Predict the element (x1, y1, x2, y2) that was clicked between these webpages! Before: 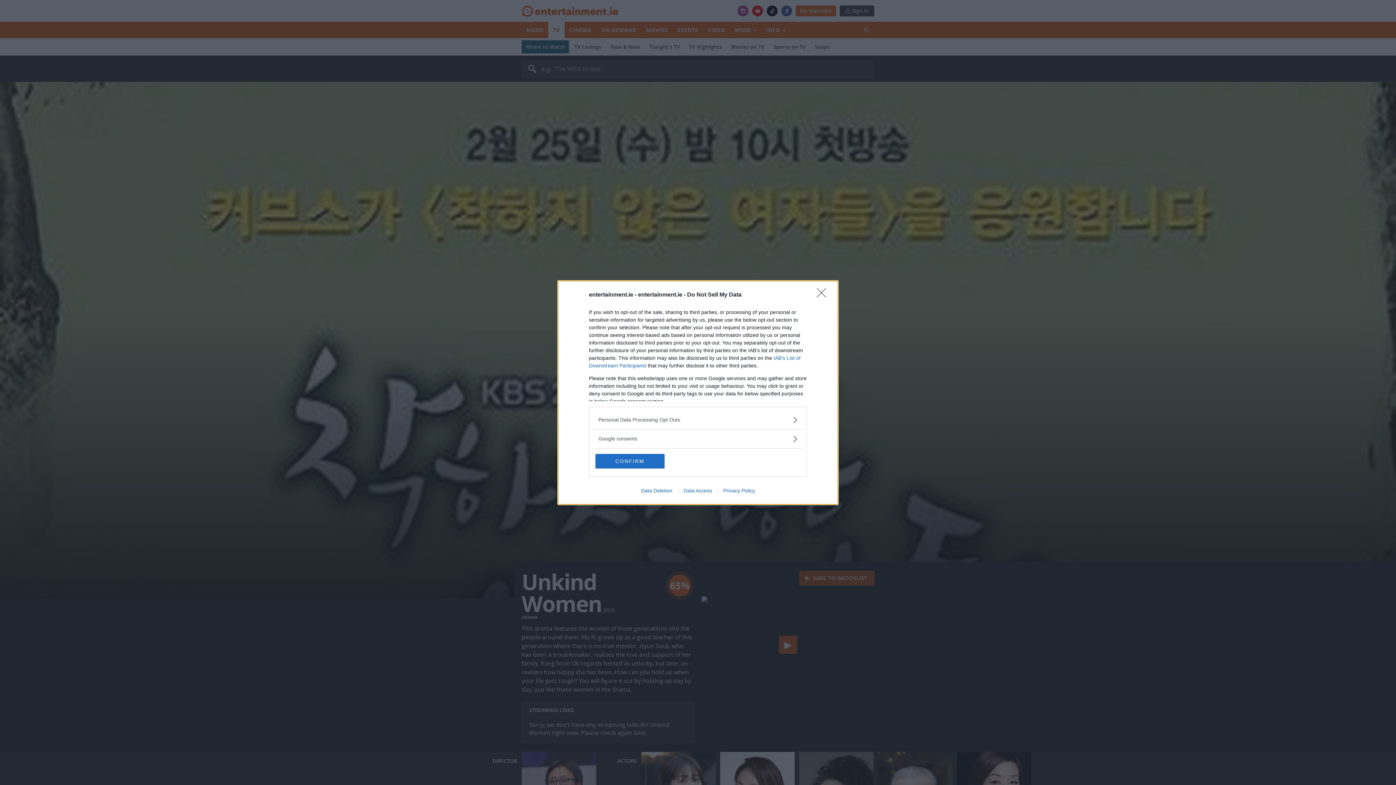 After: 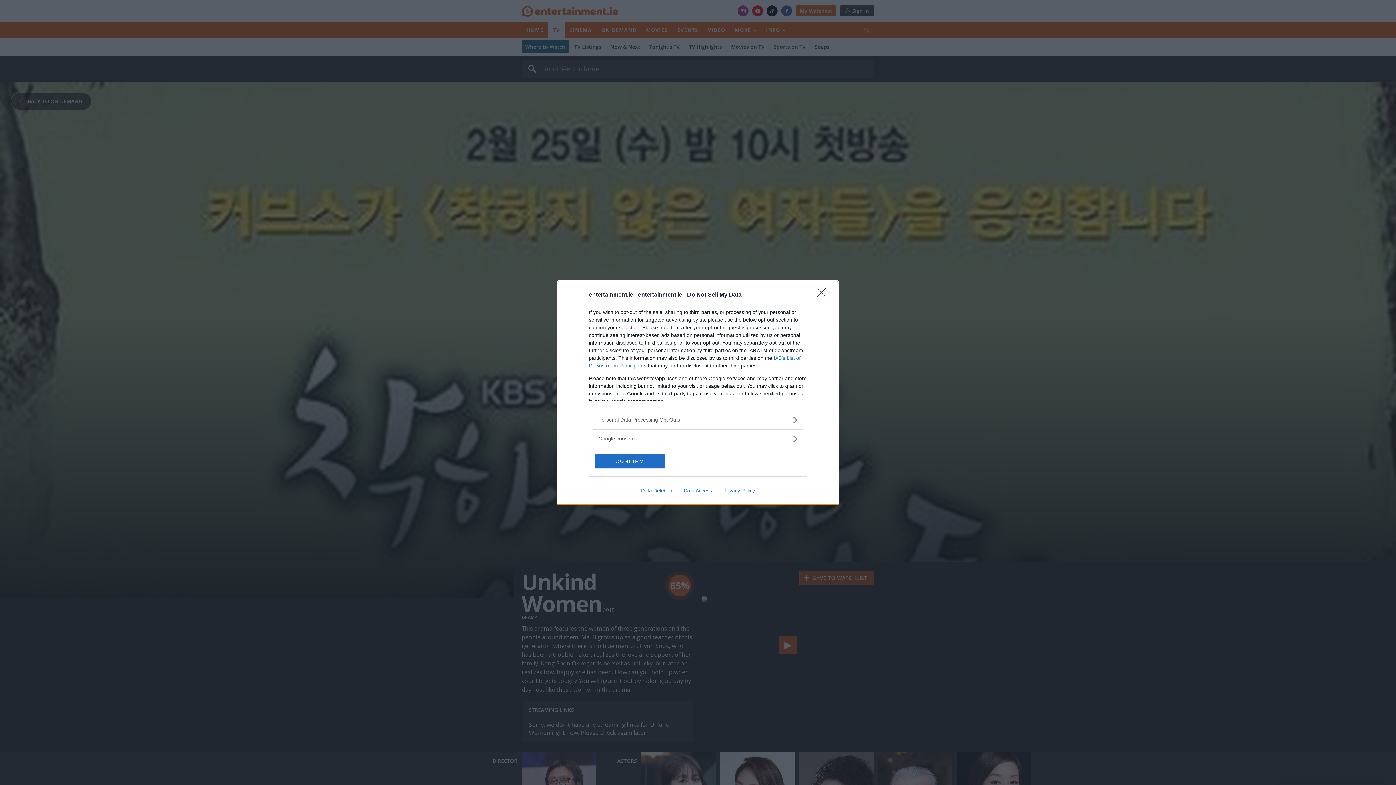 Action: bbox: (635, 487, 678, 493) label: Data Deletion